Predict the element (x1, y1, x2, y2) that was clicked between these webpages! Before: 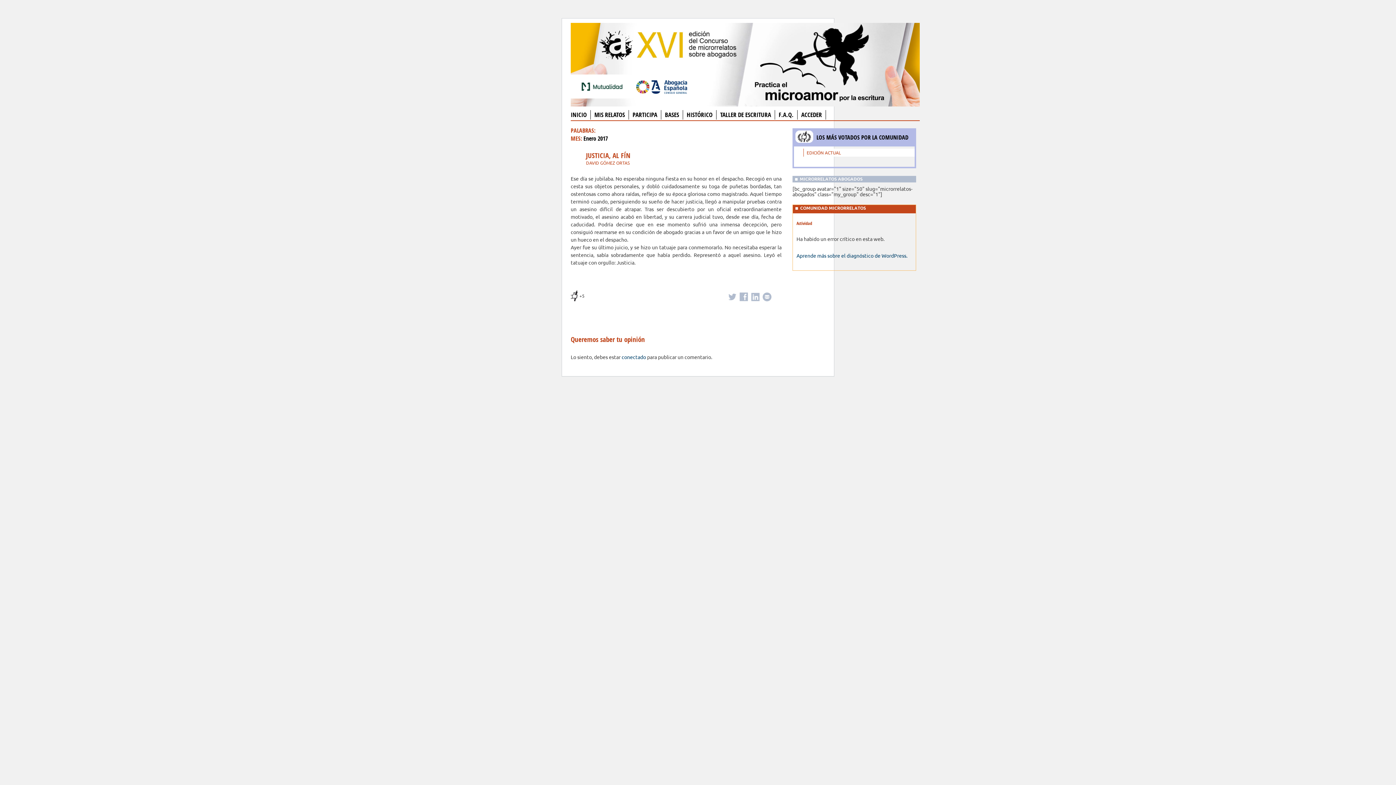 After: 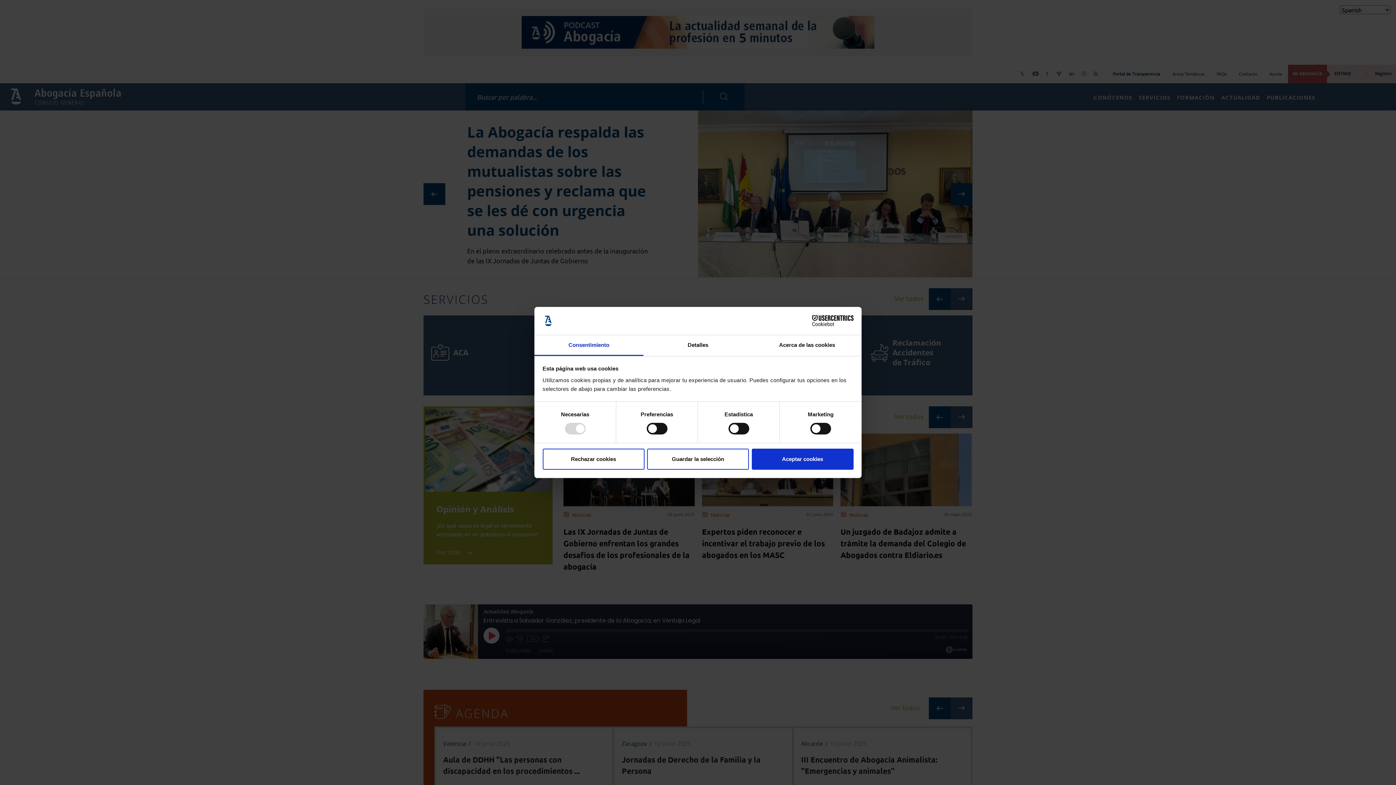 Action: bbox: (636, 74, 687, 98) label: Abogacía Española